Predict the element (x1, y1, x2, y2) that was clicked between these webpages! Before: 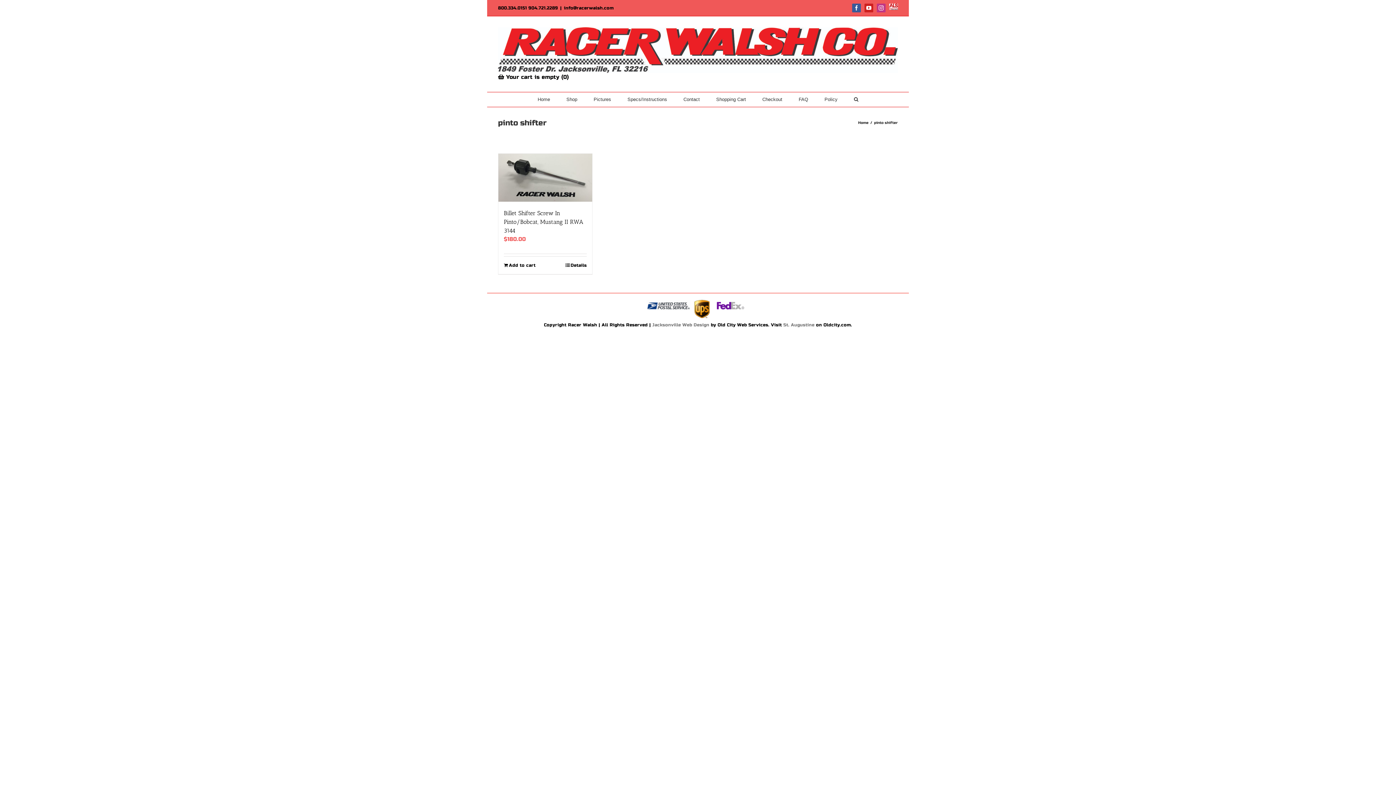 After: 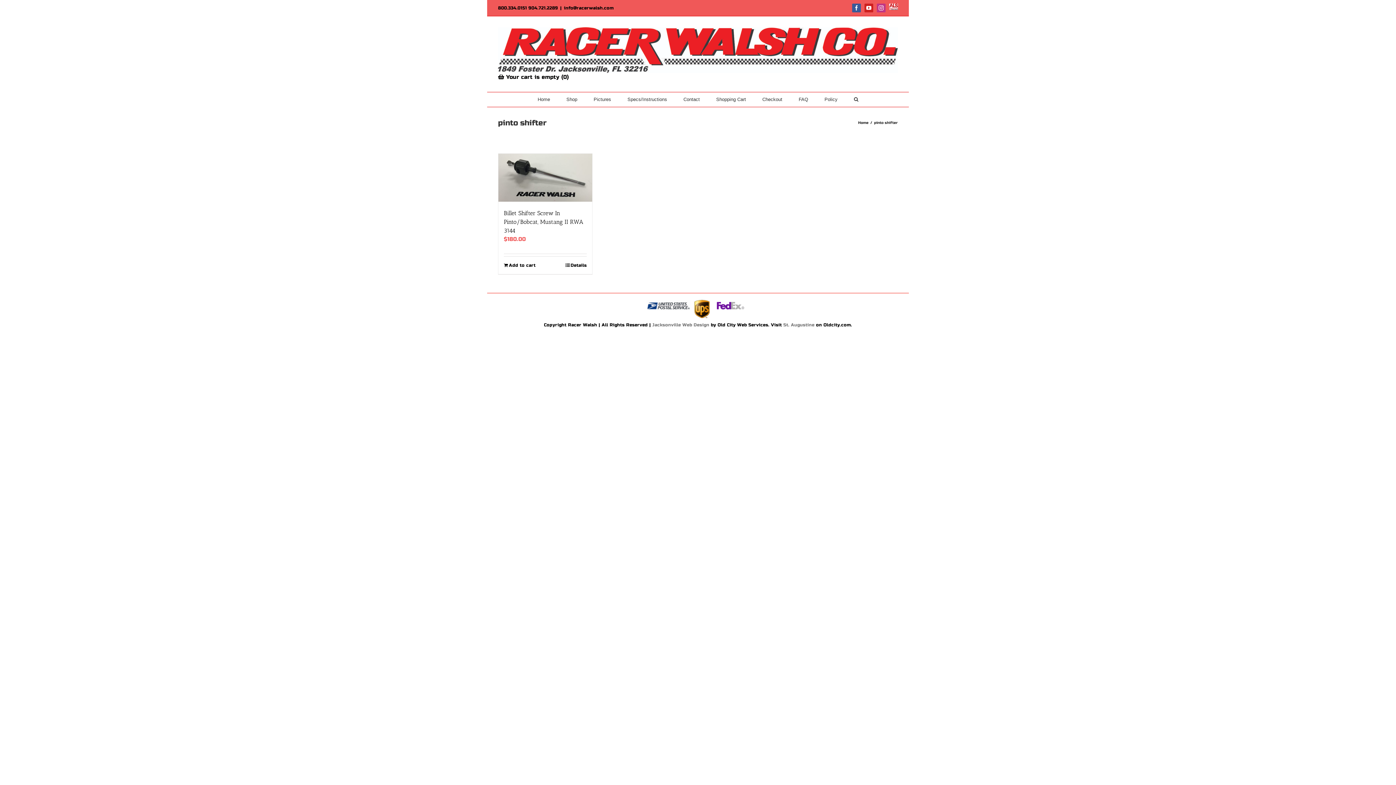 Action: bbox: (498, 5, 527, 10) label: 800.334.0151